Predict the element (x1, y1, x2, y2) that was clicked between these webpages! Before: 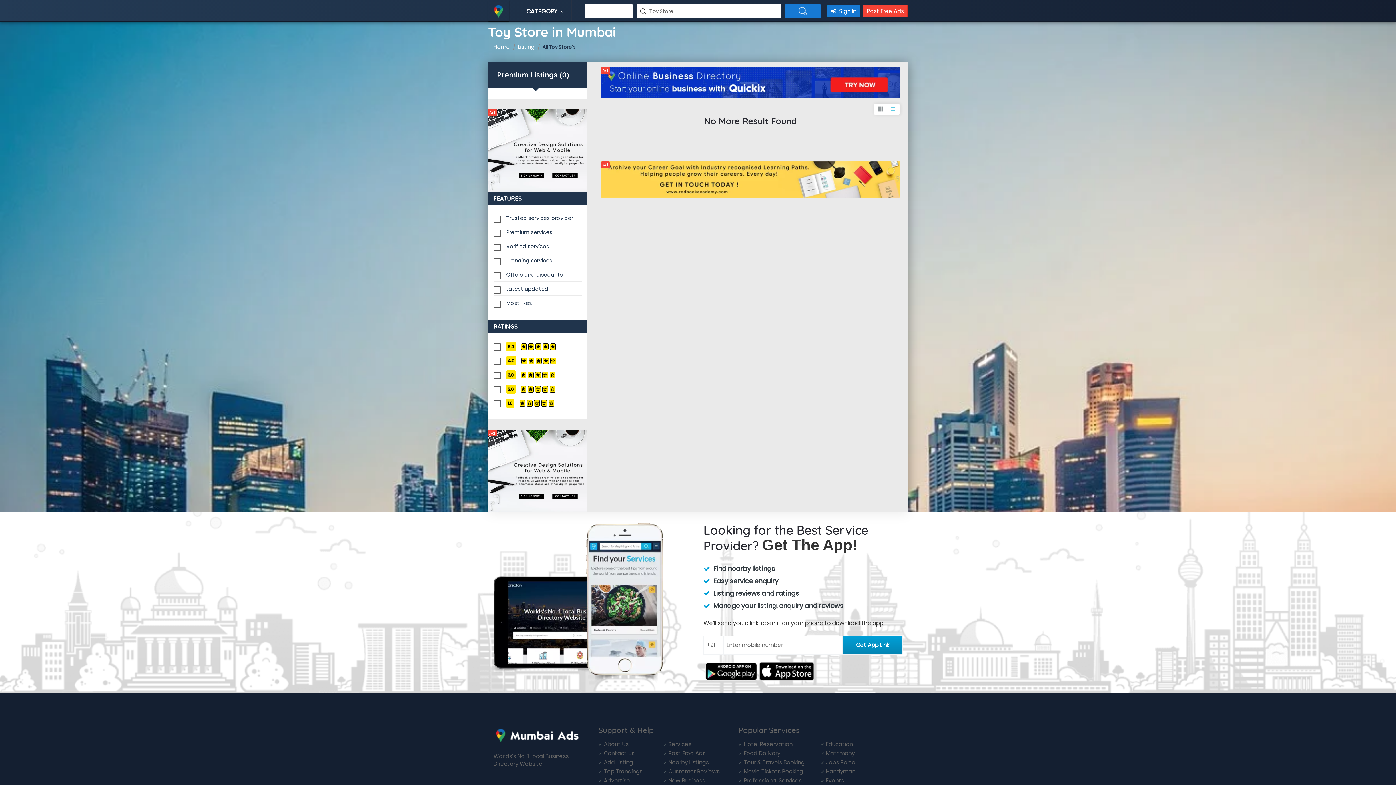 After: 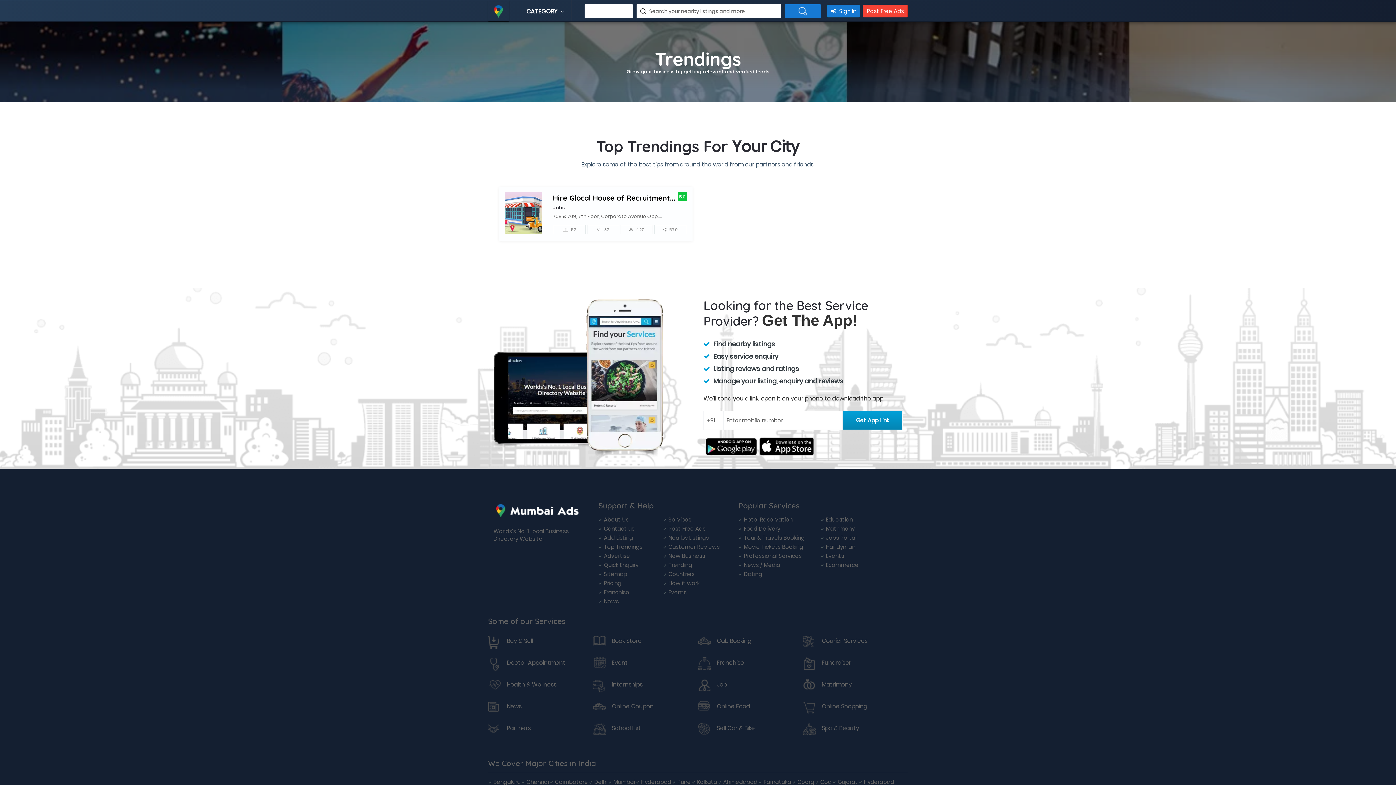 Action: bbox: (604, 767, 642, 775) label: Top Trendings